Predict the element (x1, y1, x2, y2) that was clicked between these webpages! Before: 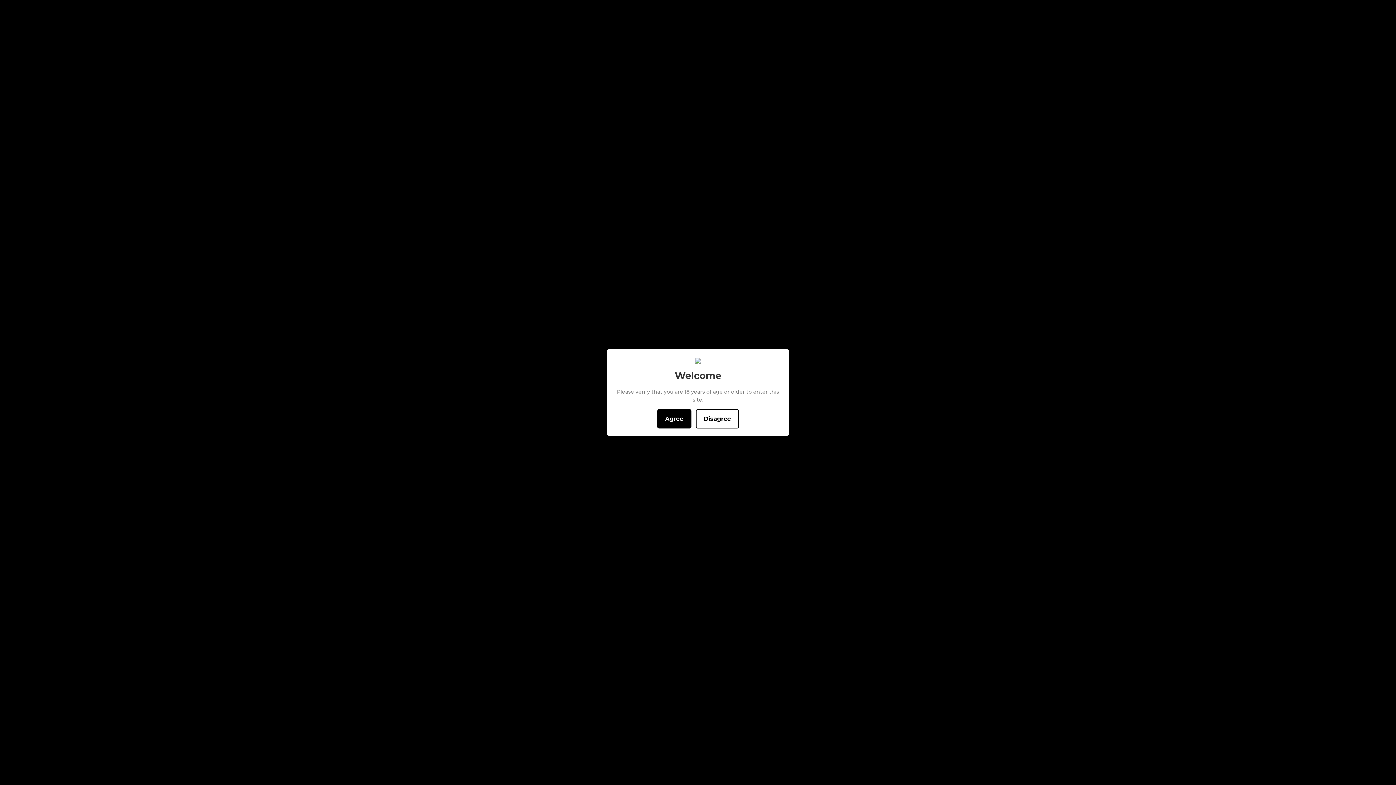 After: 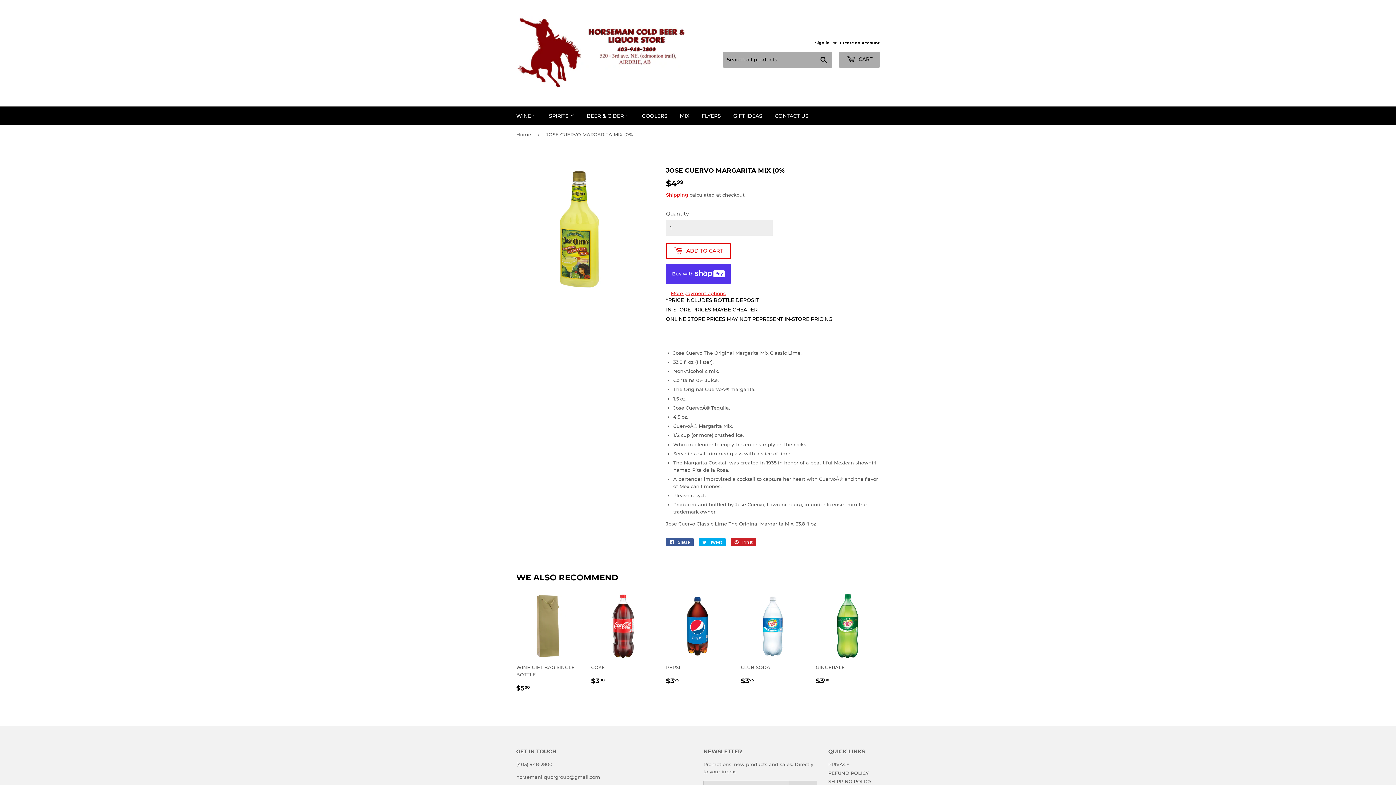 Action: bbox: (657, 409, 691, 428) label: Agree